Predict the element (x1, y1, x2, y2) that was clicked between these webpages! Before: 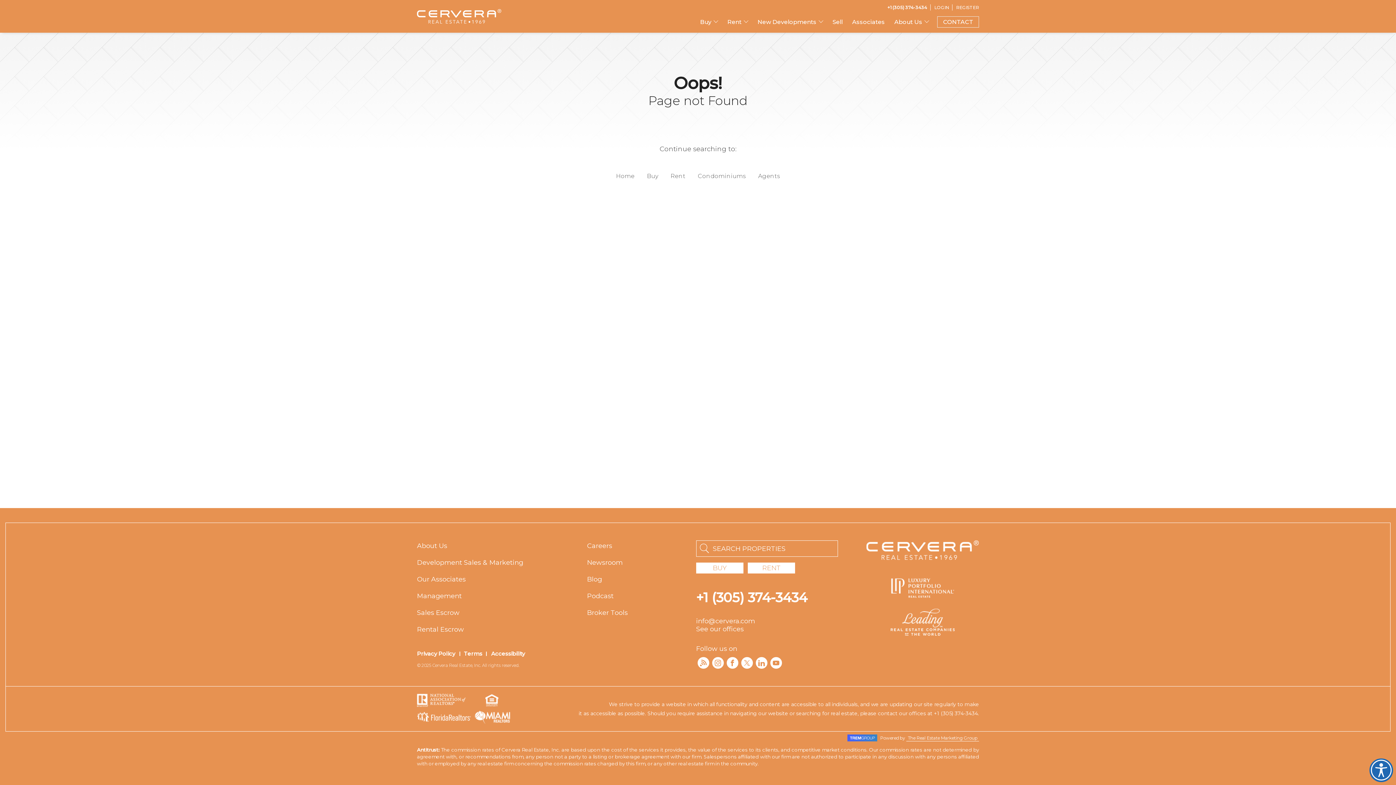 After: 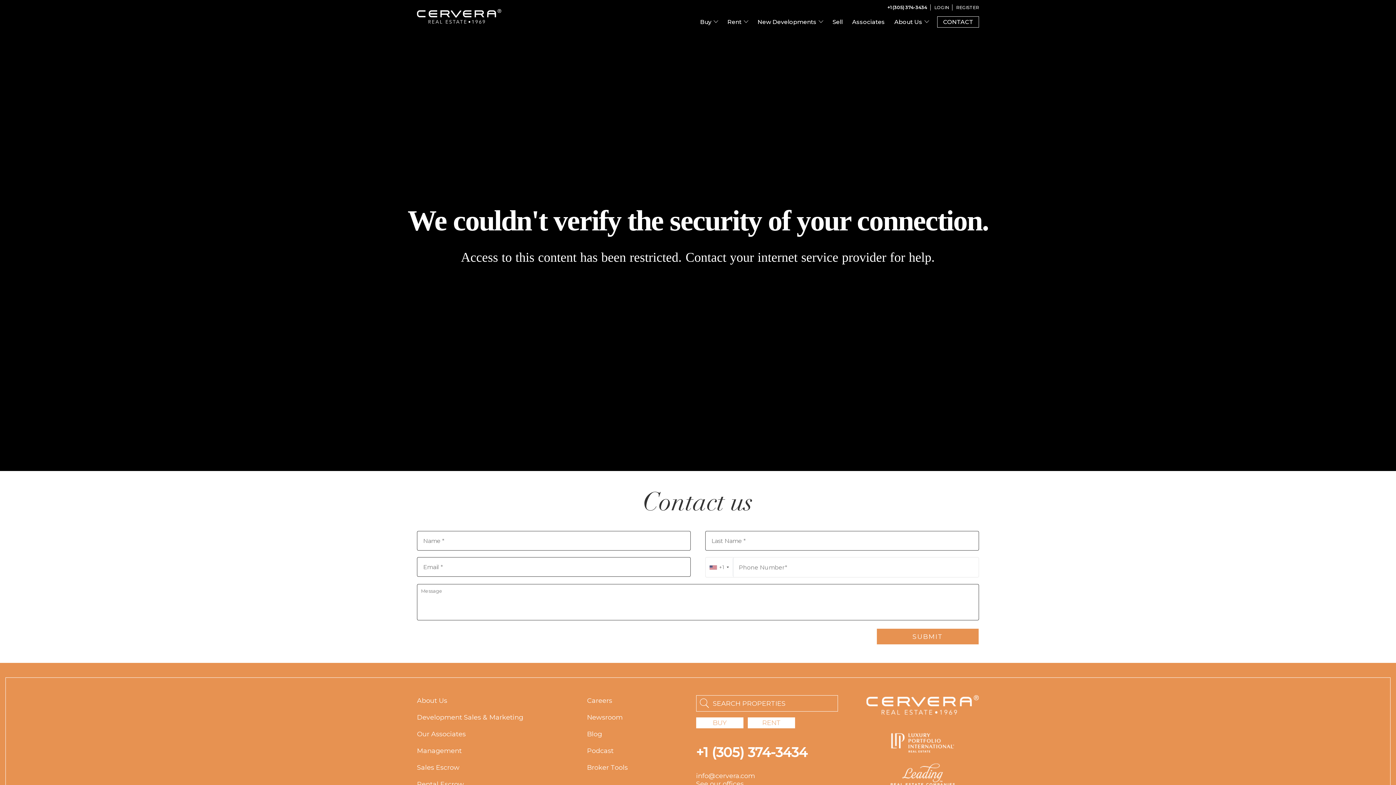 Action: label: CONTACT bbox: (937, 16, 979, 27)